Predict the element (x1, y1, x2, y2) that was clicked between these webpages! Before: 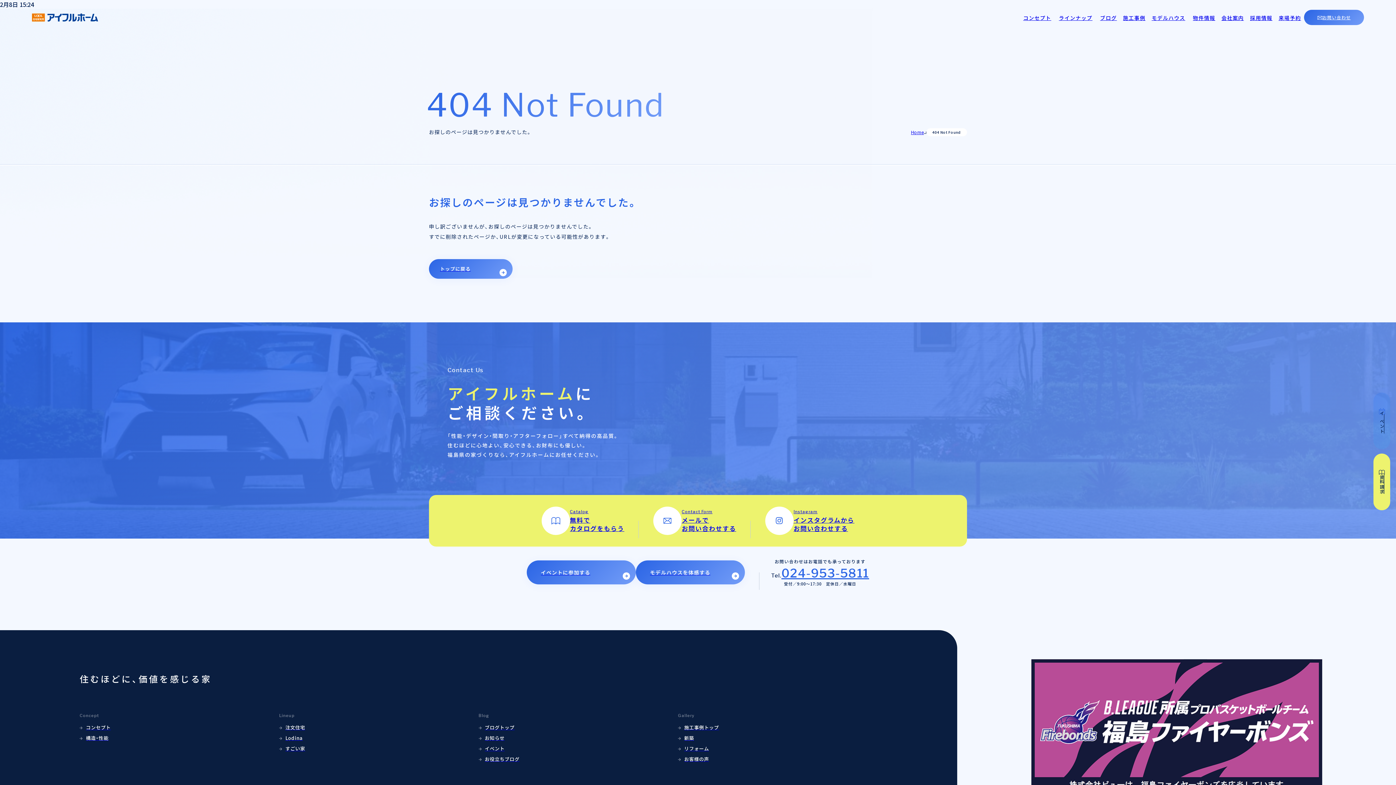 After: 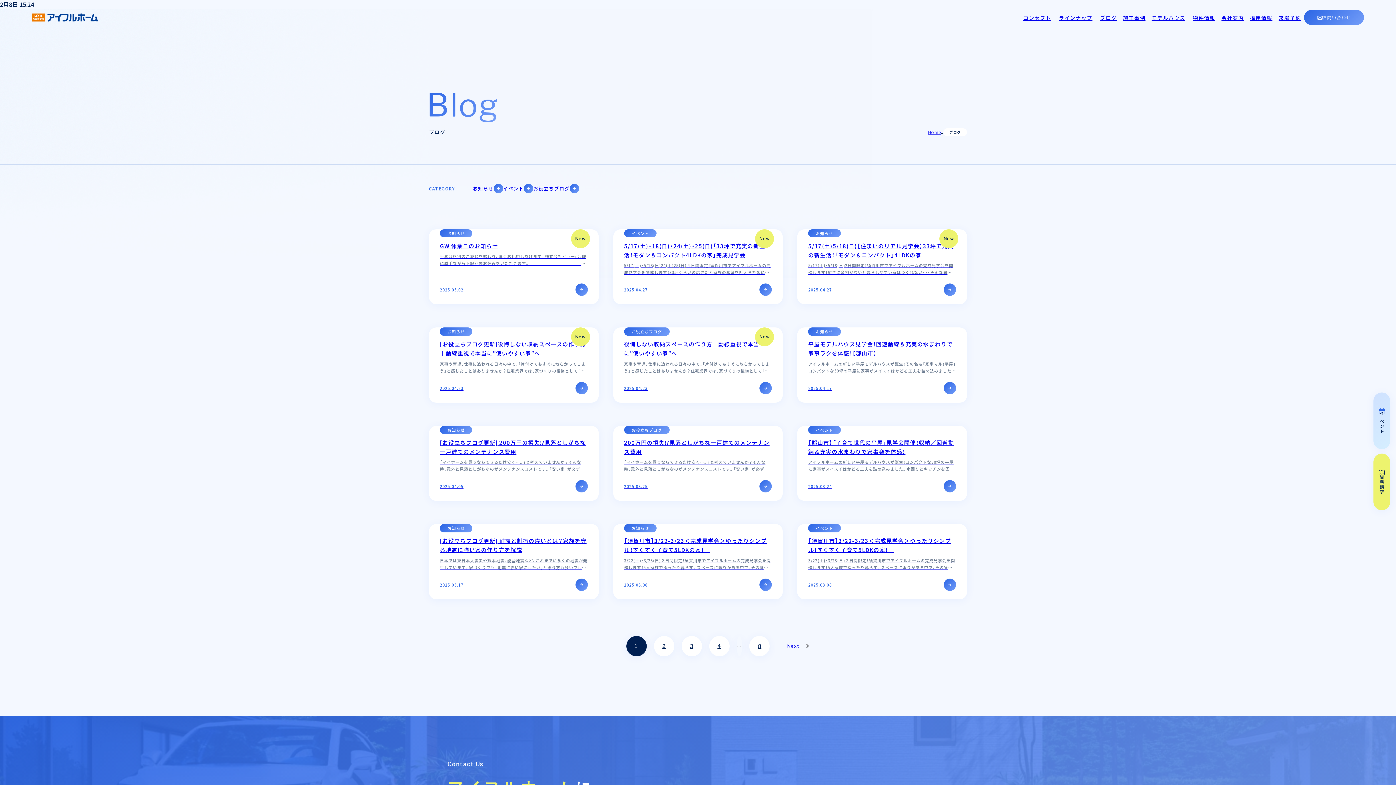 Action: label: ブログトップ bbox: (478, 722, 514, 731)